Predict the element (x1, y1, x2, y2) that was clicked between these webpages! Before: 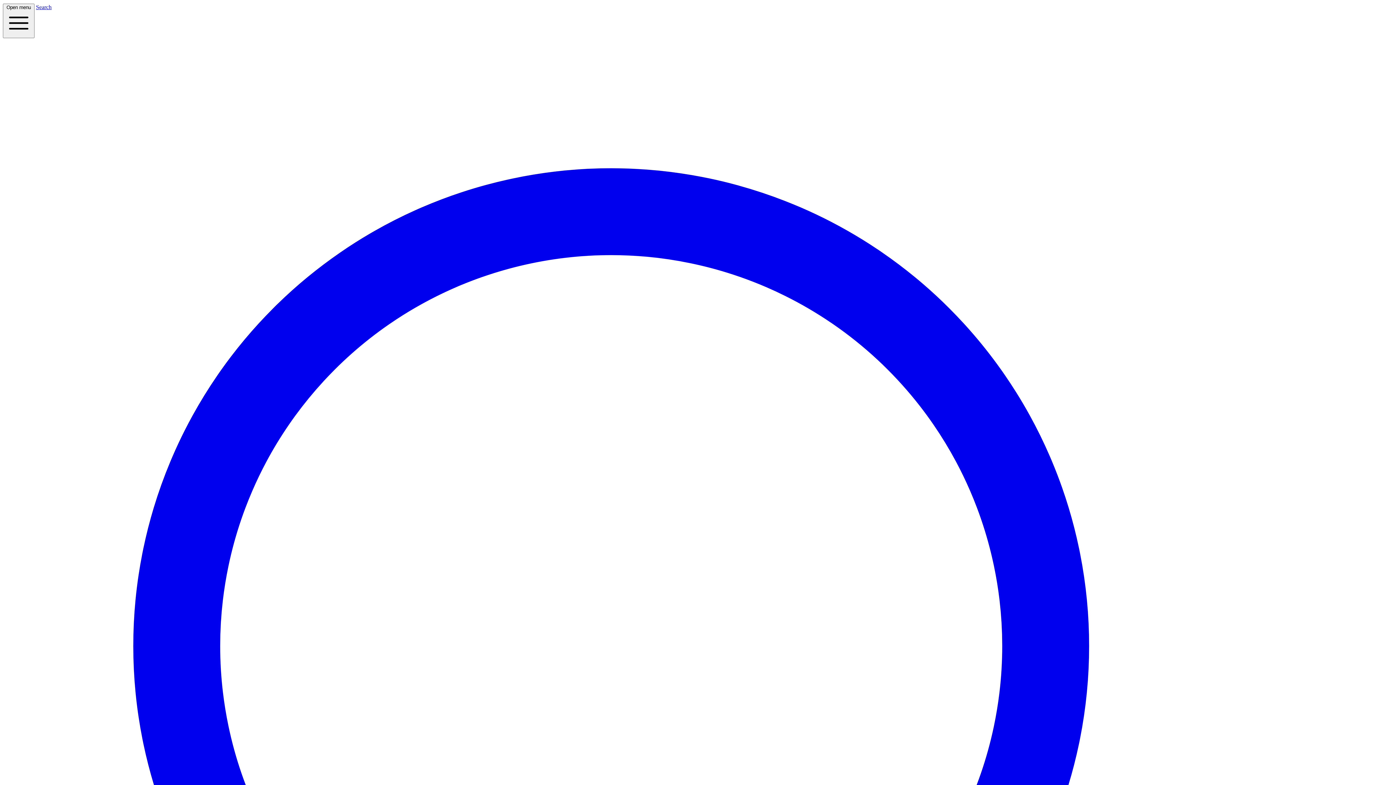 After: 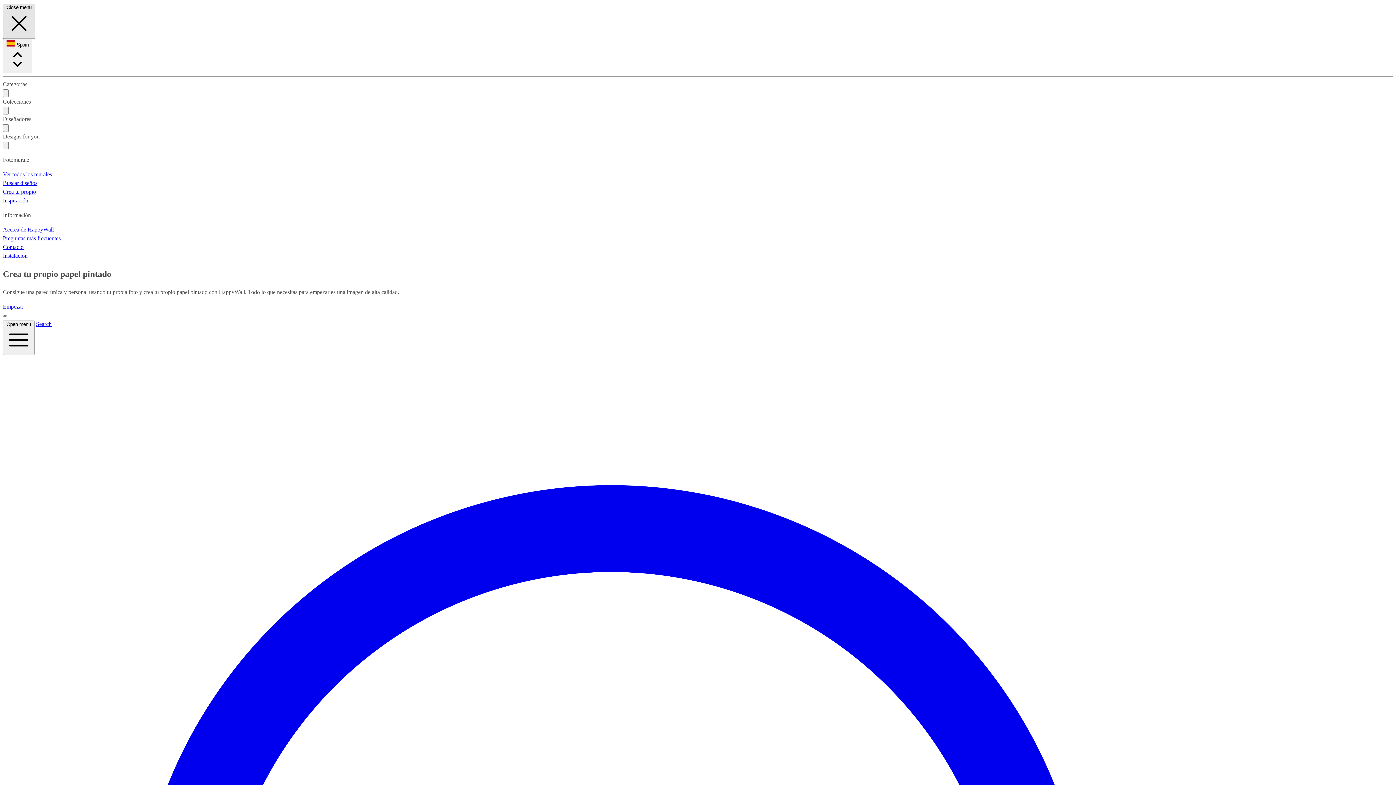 Action: bbox: (2, 3, 34, 38) label: Open menu 